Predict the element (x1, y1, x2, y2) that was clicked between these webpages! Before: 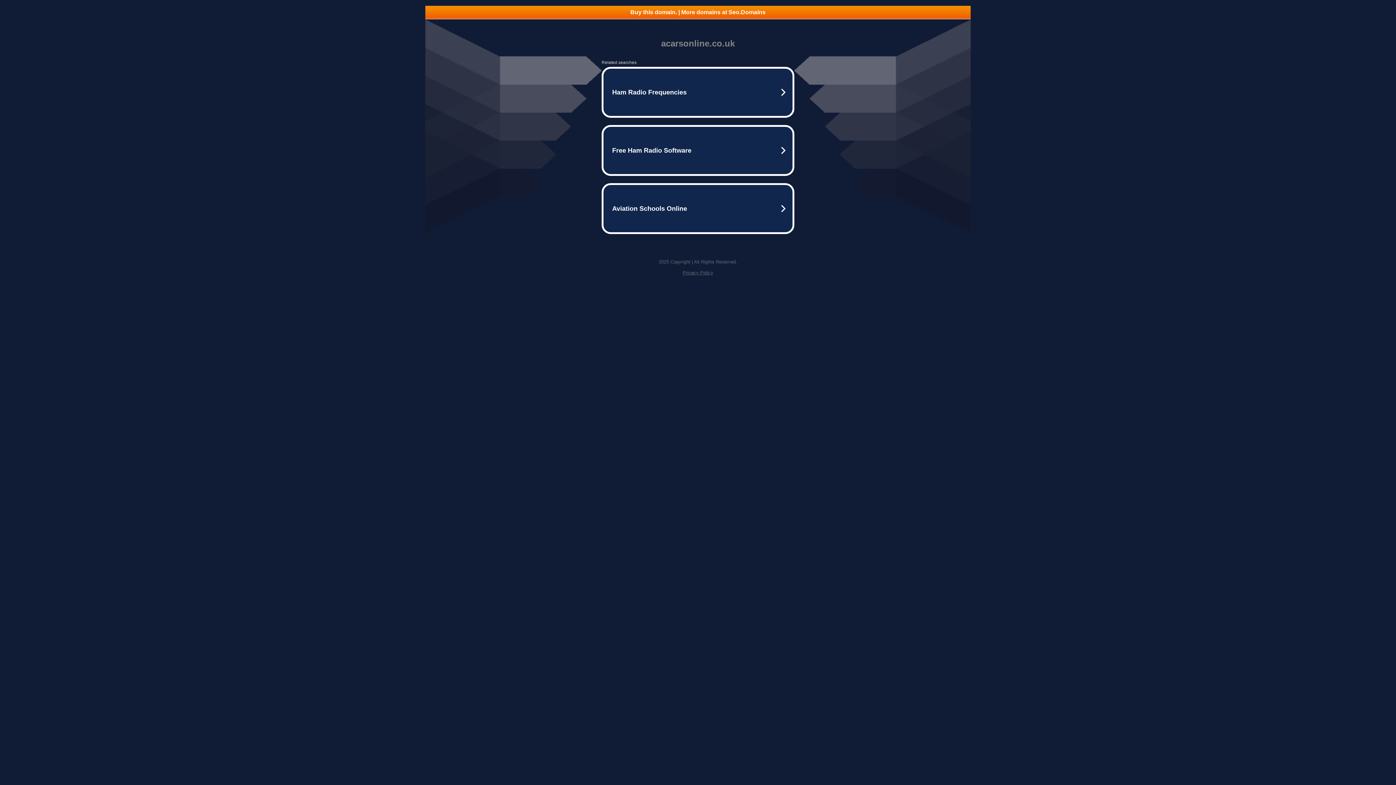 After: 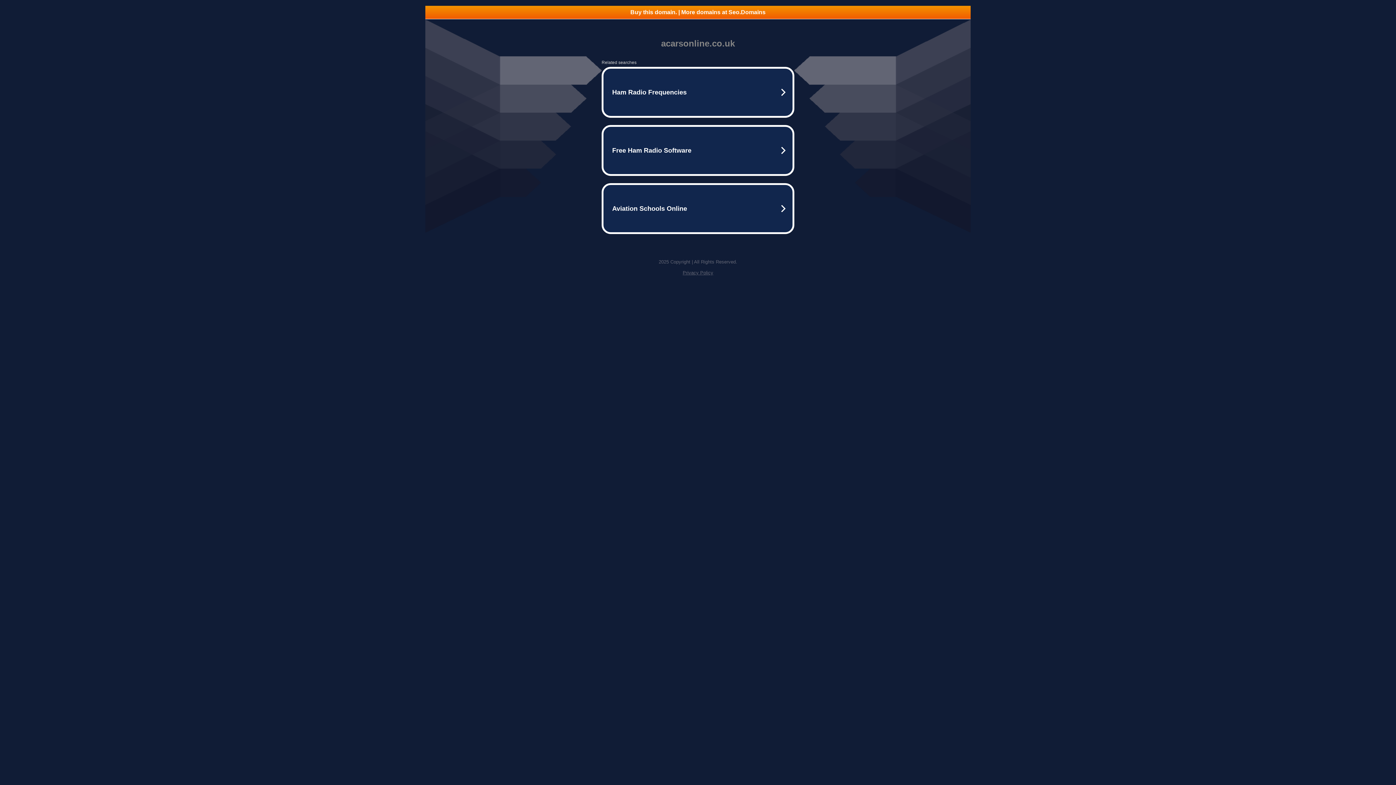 Action: label: Buy this domain. | More domains at Seo.Domains bbox: (425, 5, 970, 18)